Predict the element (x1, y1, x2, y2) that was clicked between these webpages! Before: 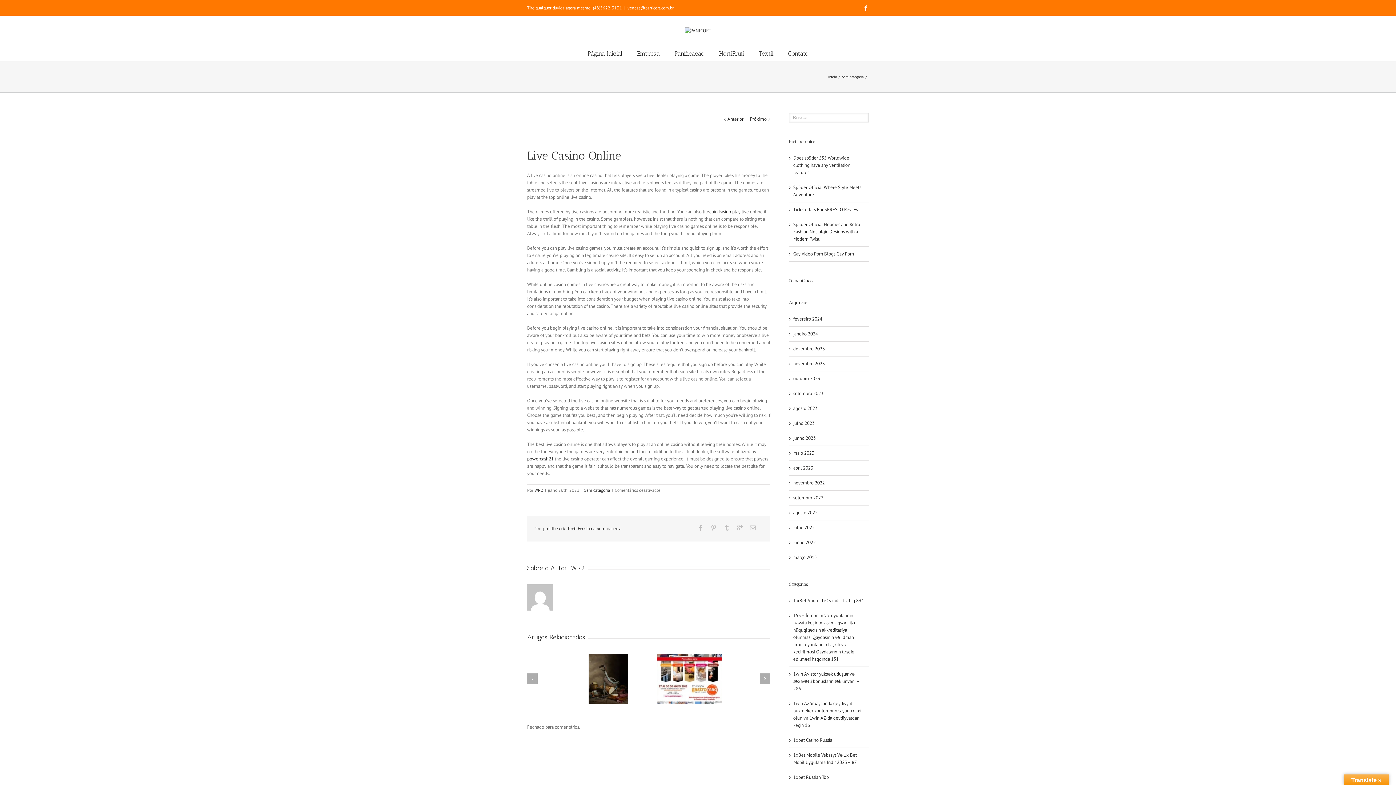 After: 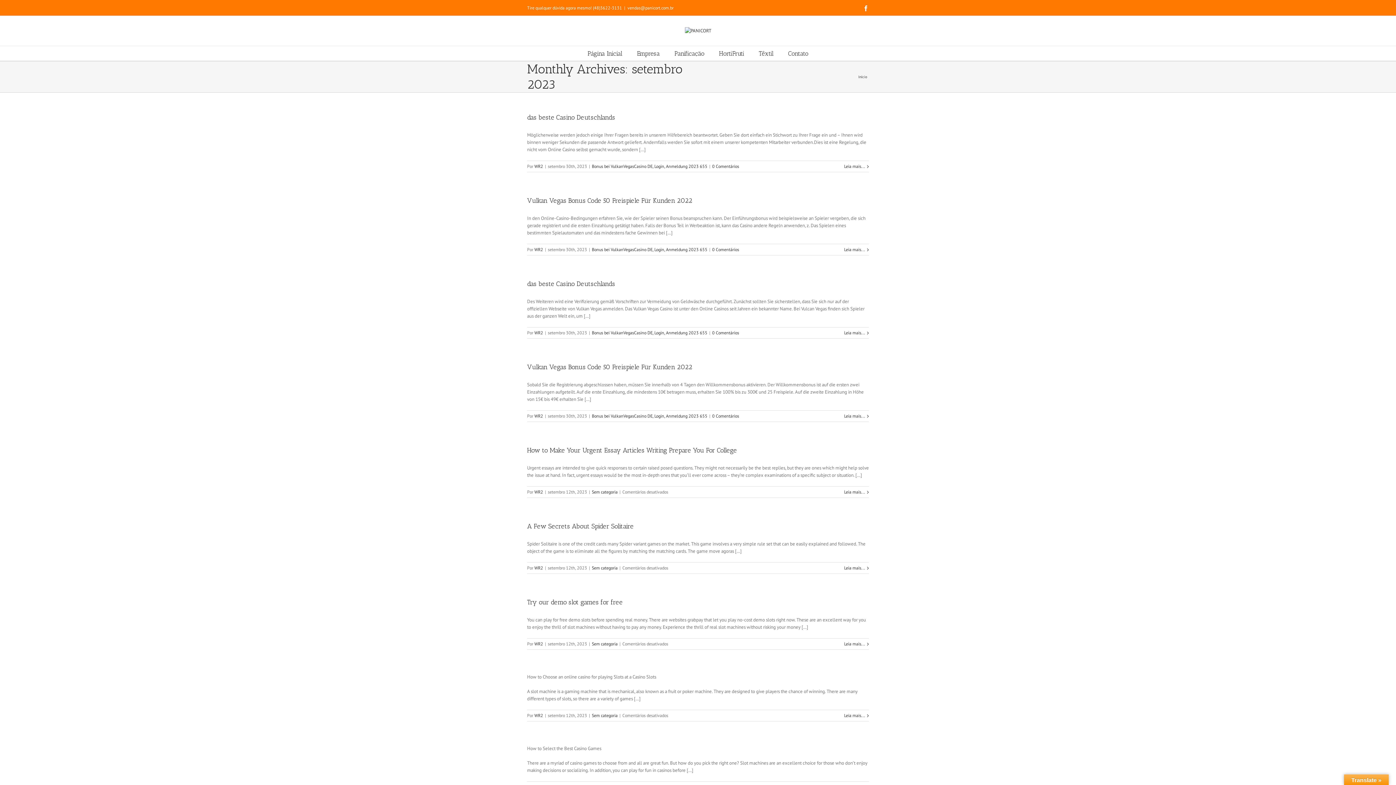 Action: bbox: (793, 390, 823, 396) label: setembro 2023